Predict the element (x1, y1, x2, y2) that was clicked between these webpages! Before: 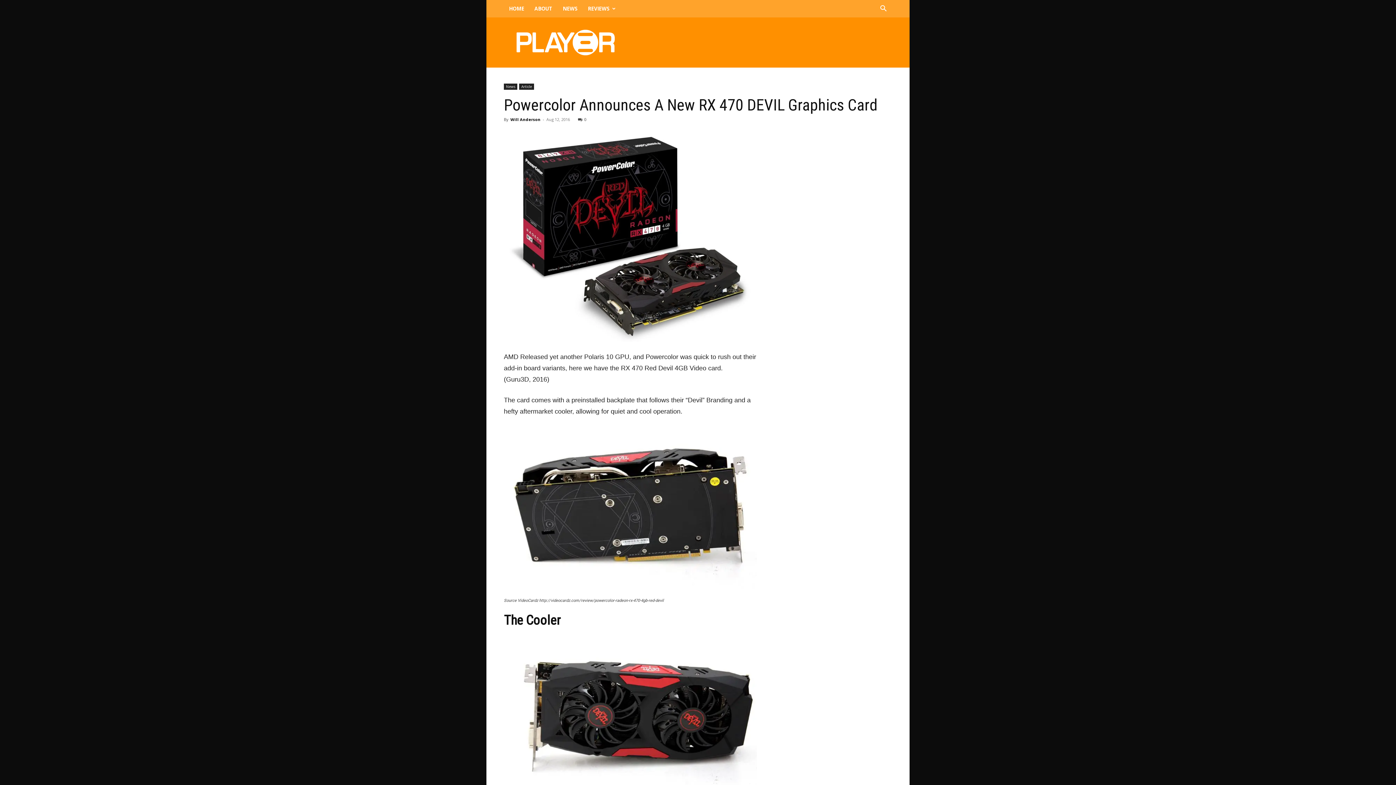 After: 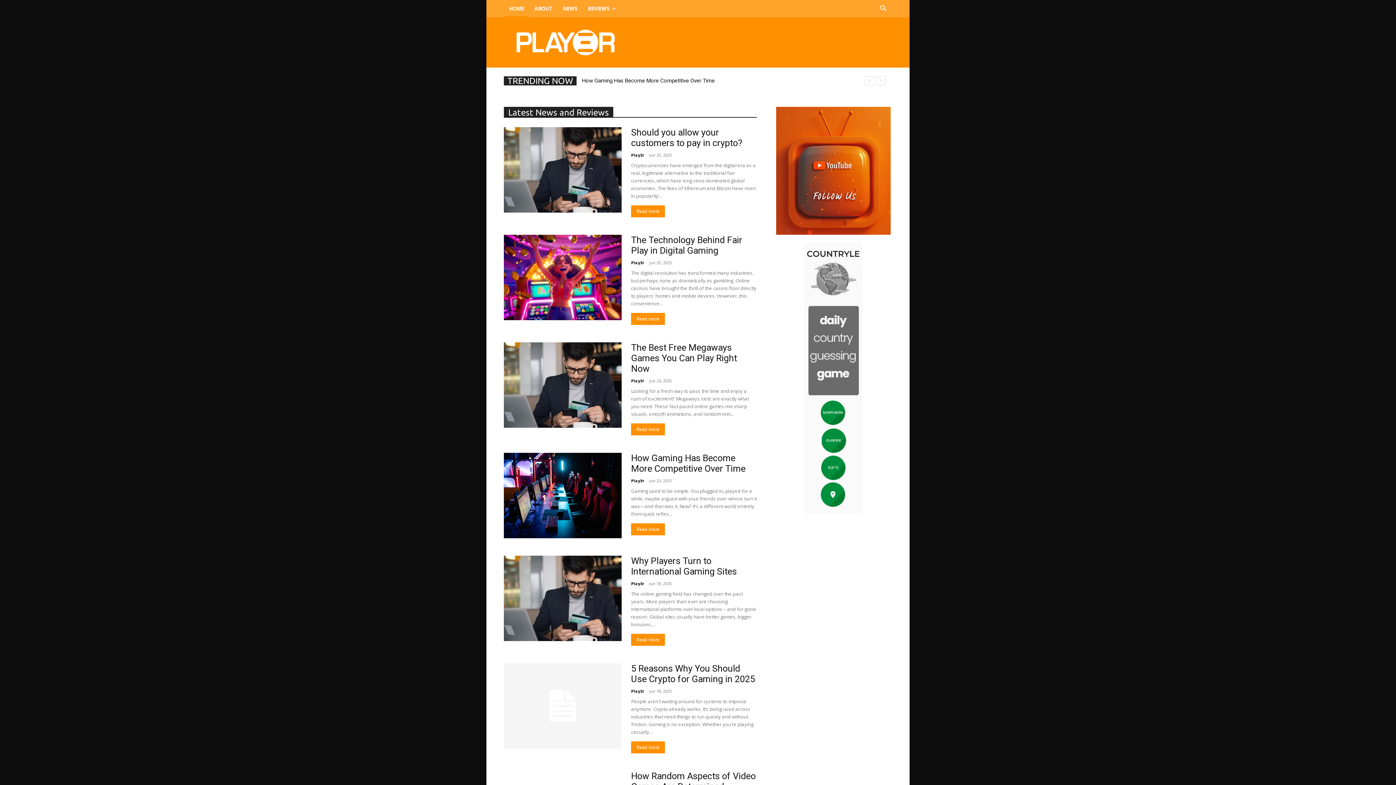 Action: label: HOME bbox: (504, 0, 529, 17)